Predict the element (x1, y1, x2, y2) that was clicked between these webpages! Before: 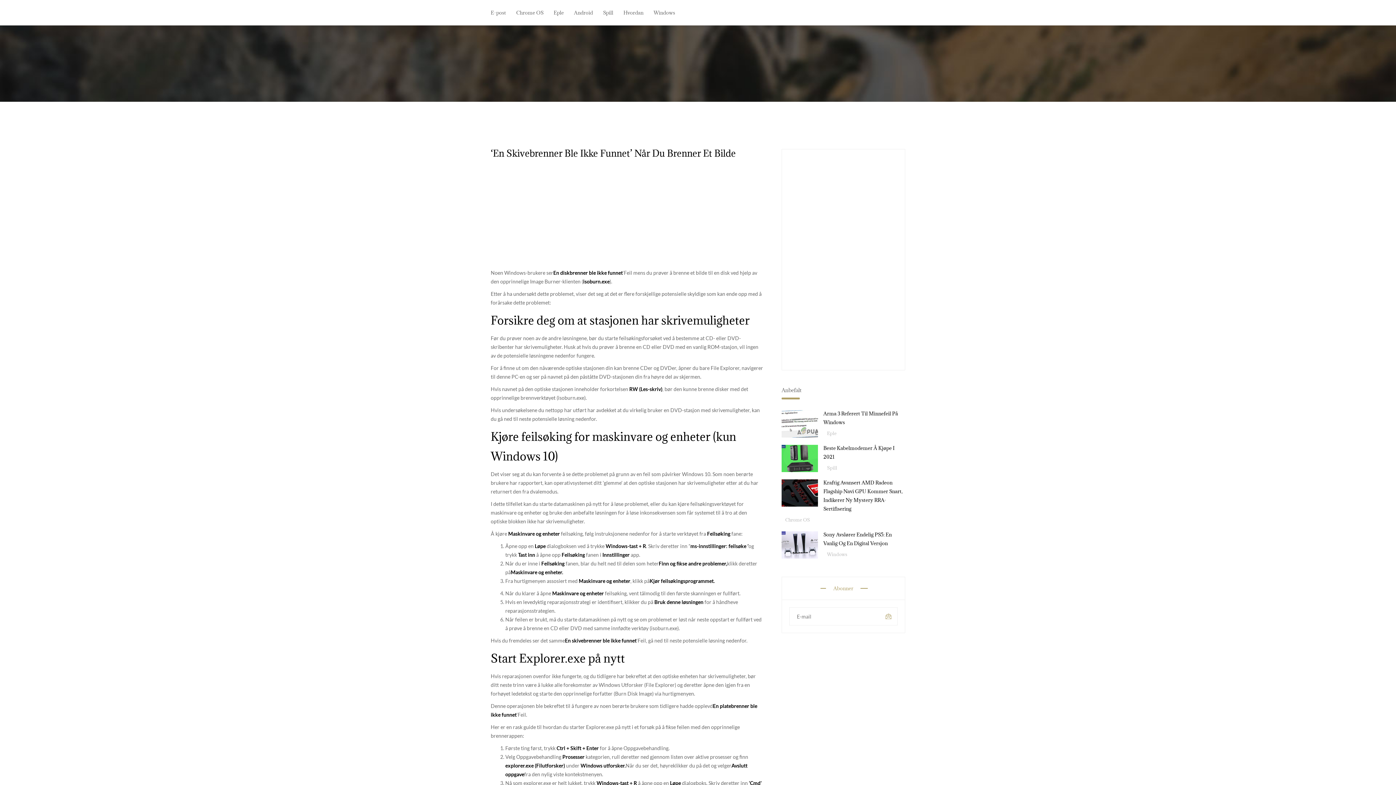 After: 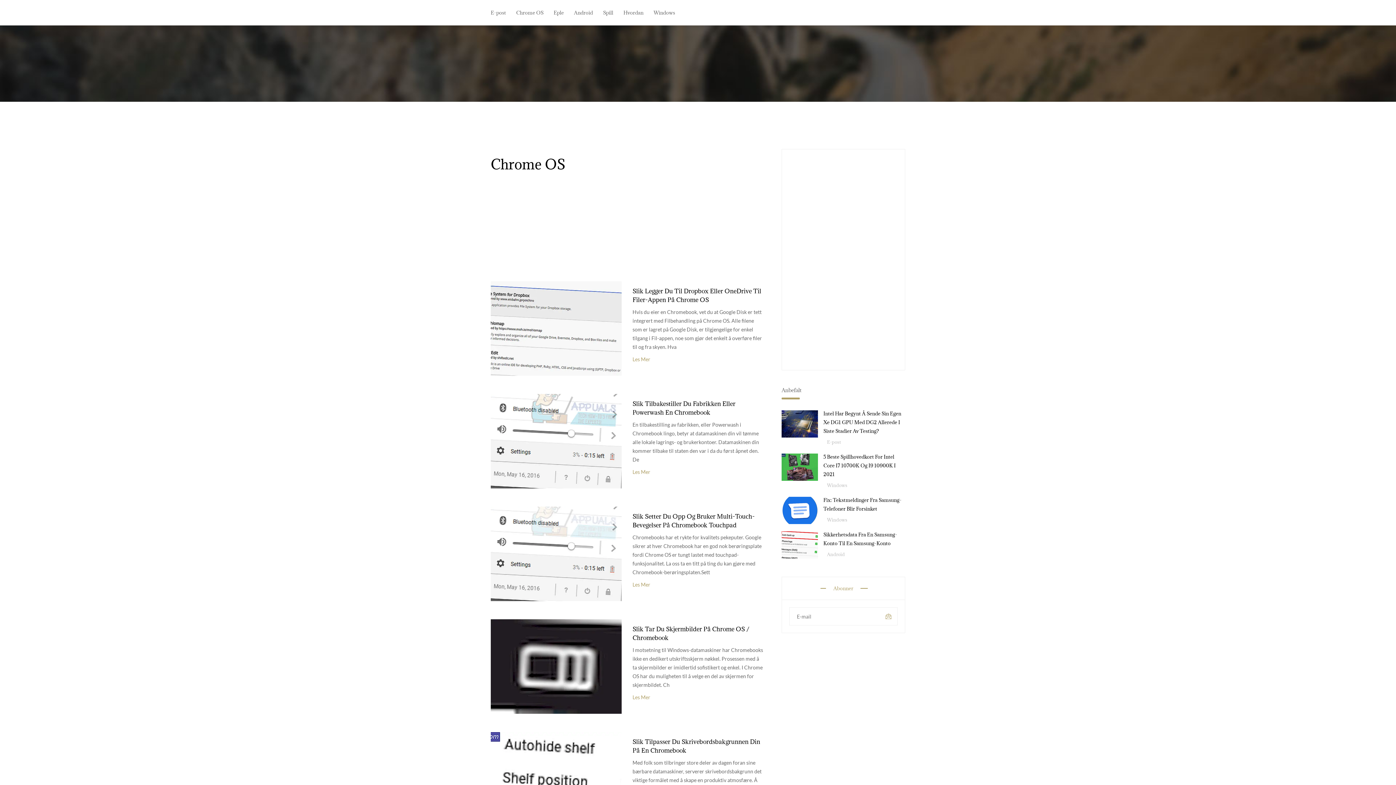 Action: label: Chrome OS bbox: (509, 8, 546, 17)